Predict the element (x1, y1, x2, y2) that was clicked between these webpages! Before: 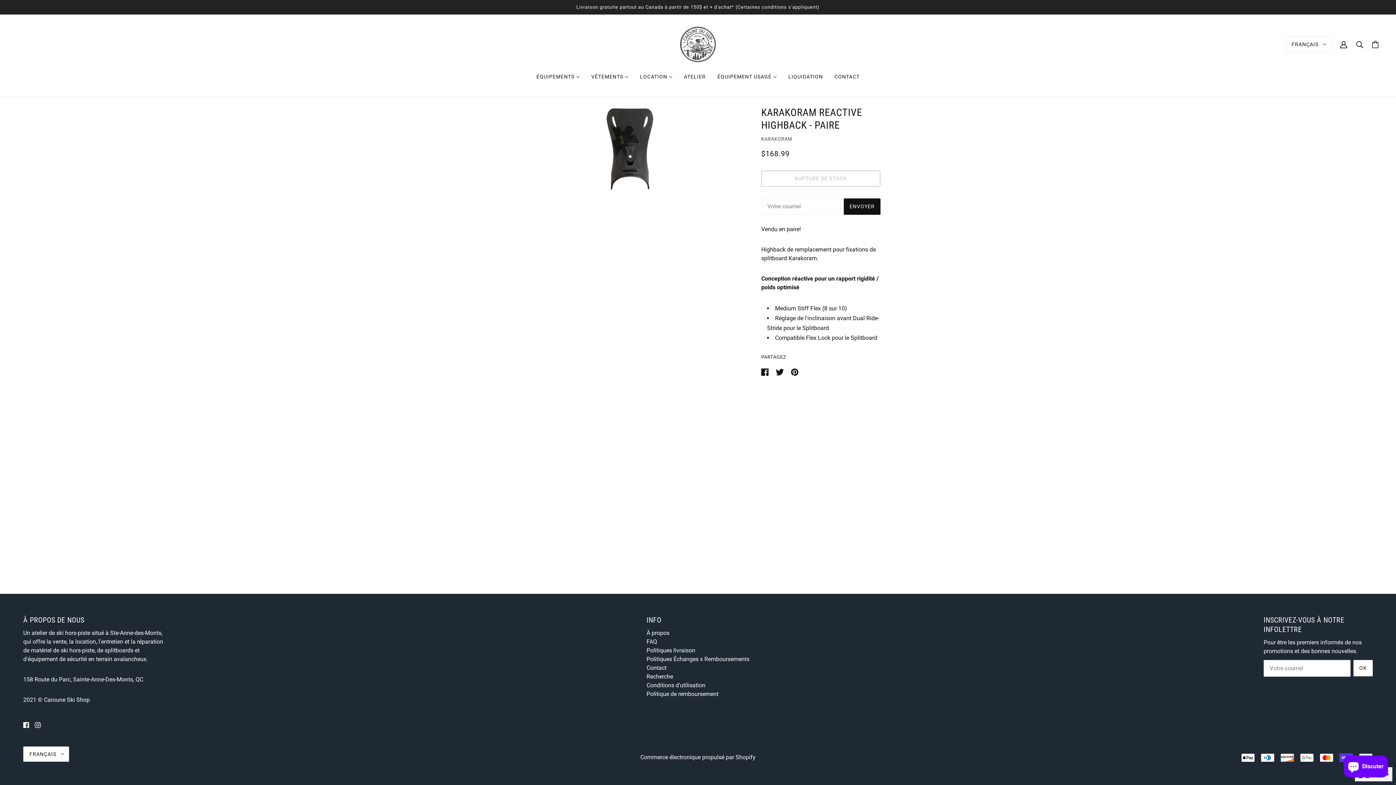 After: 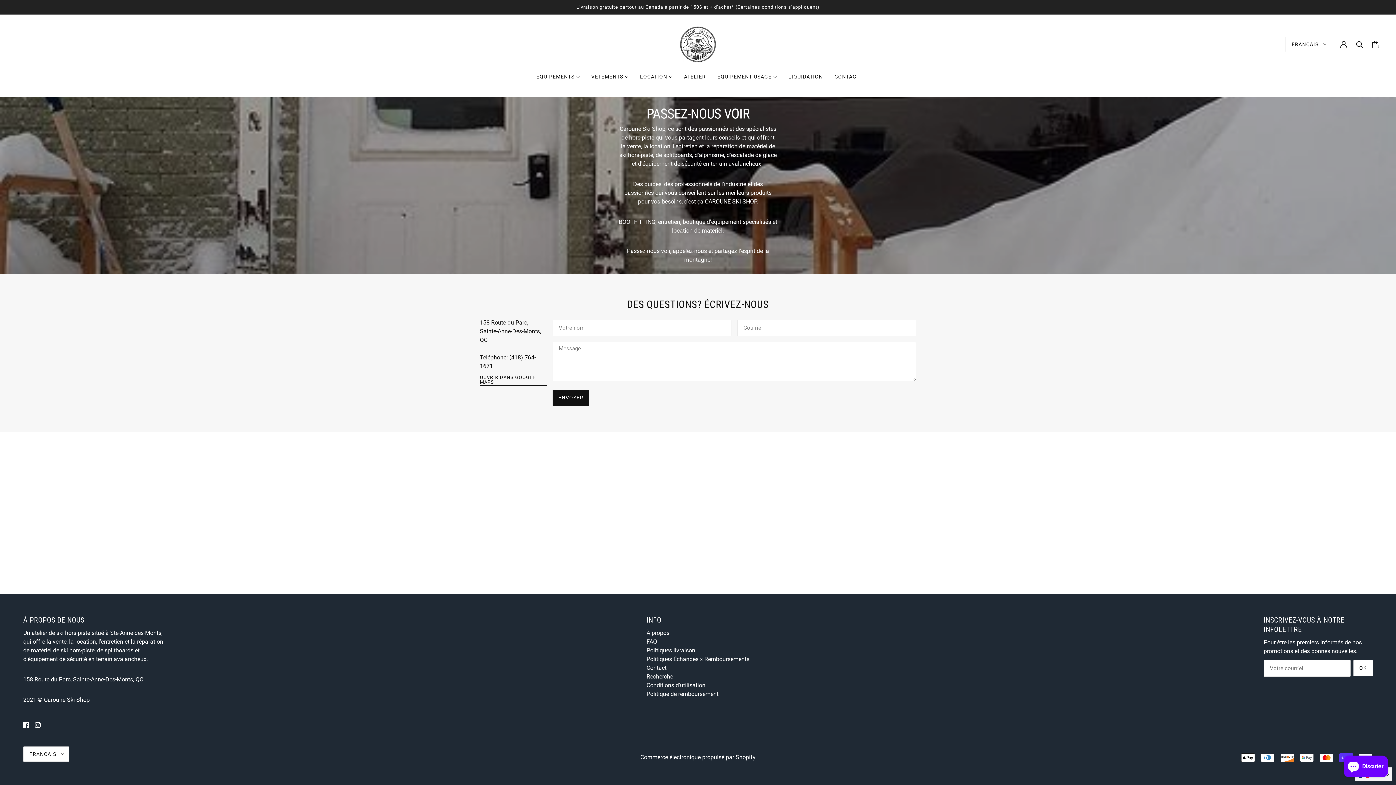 Action: bbox: (646, 629, 669, 636) label: À propos